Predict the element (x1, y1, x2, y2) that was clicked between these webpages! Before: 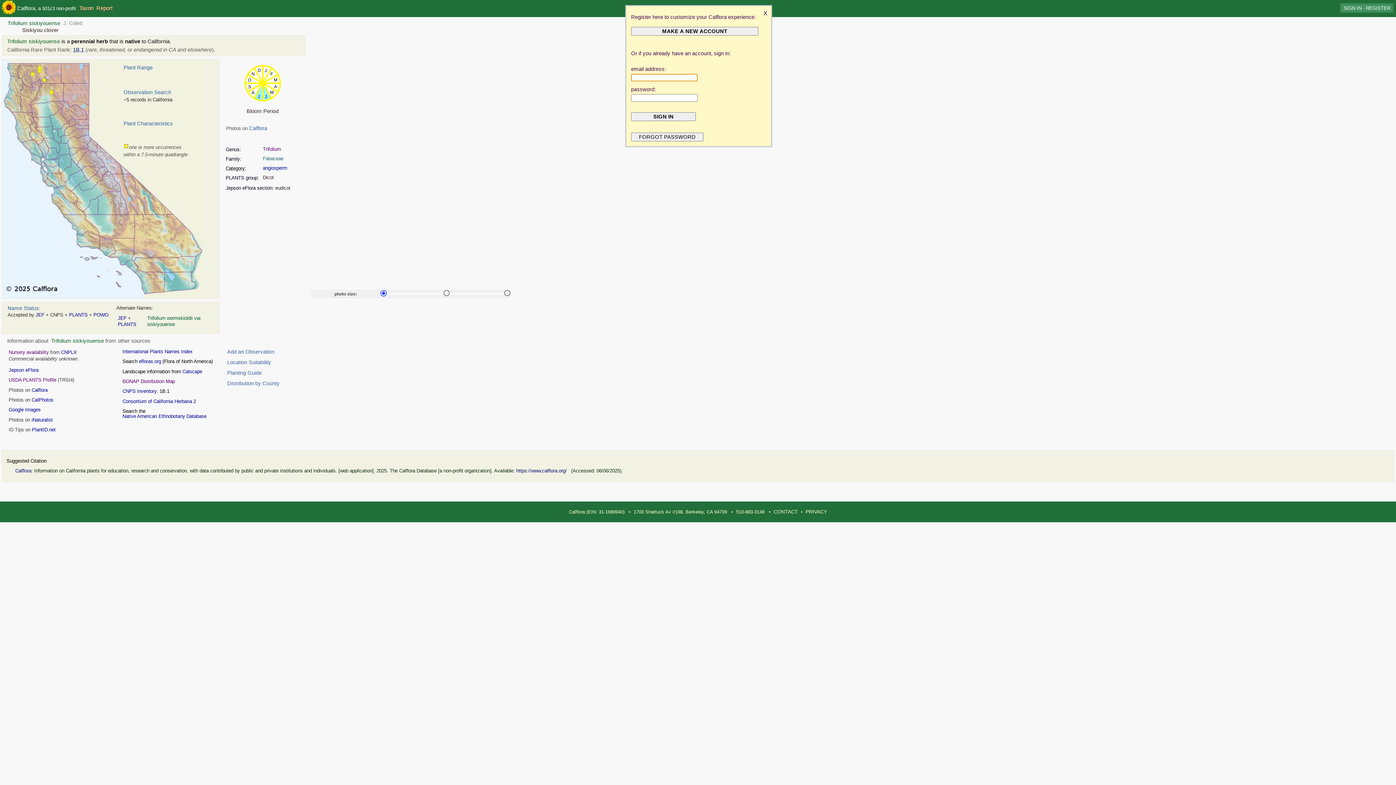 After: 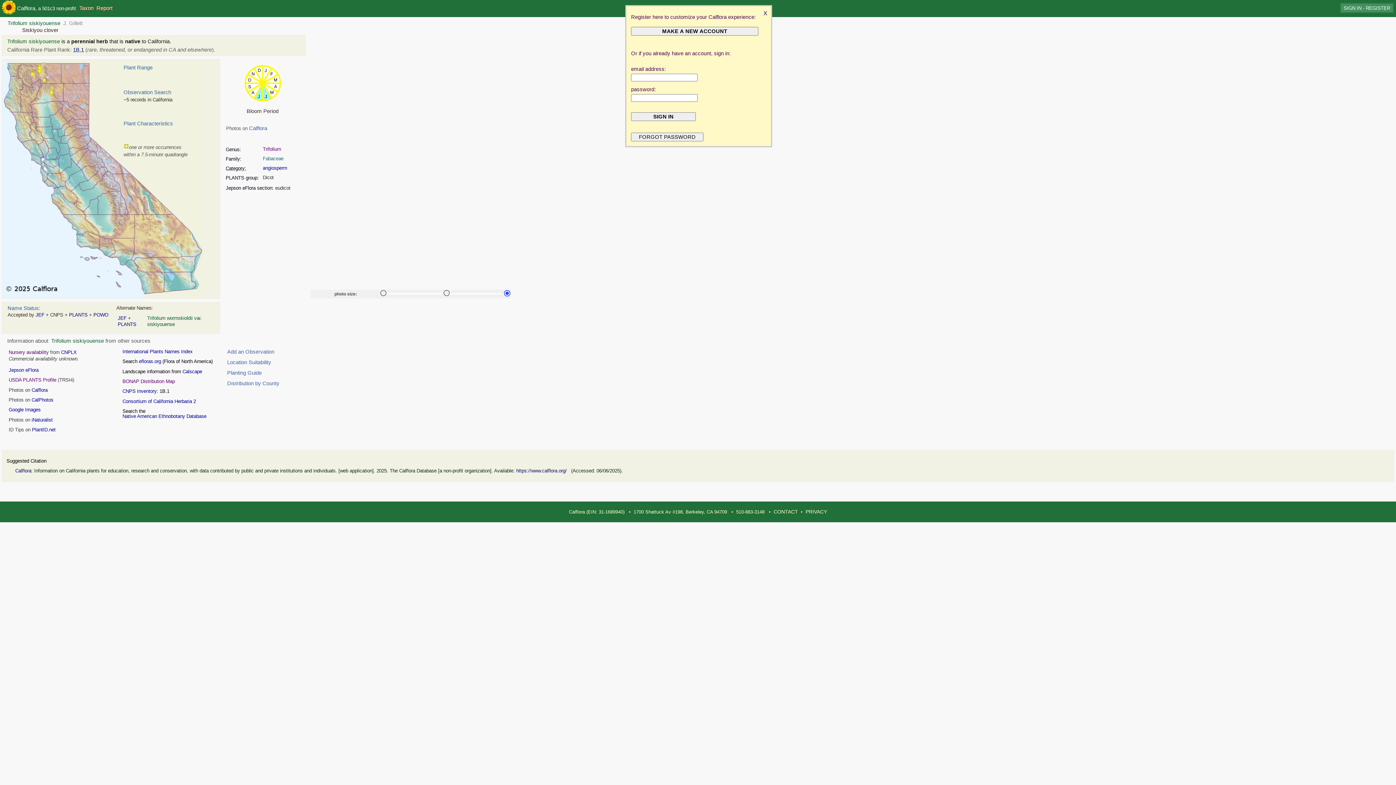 Action: bbox: (504, 291, 510, 297)